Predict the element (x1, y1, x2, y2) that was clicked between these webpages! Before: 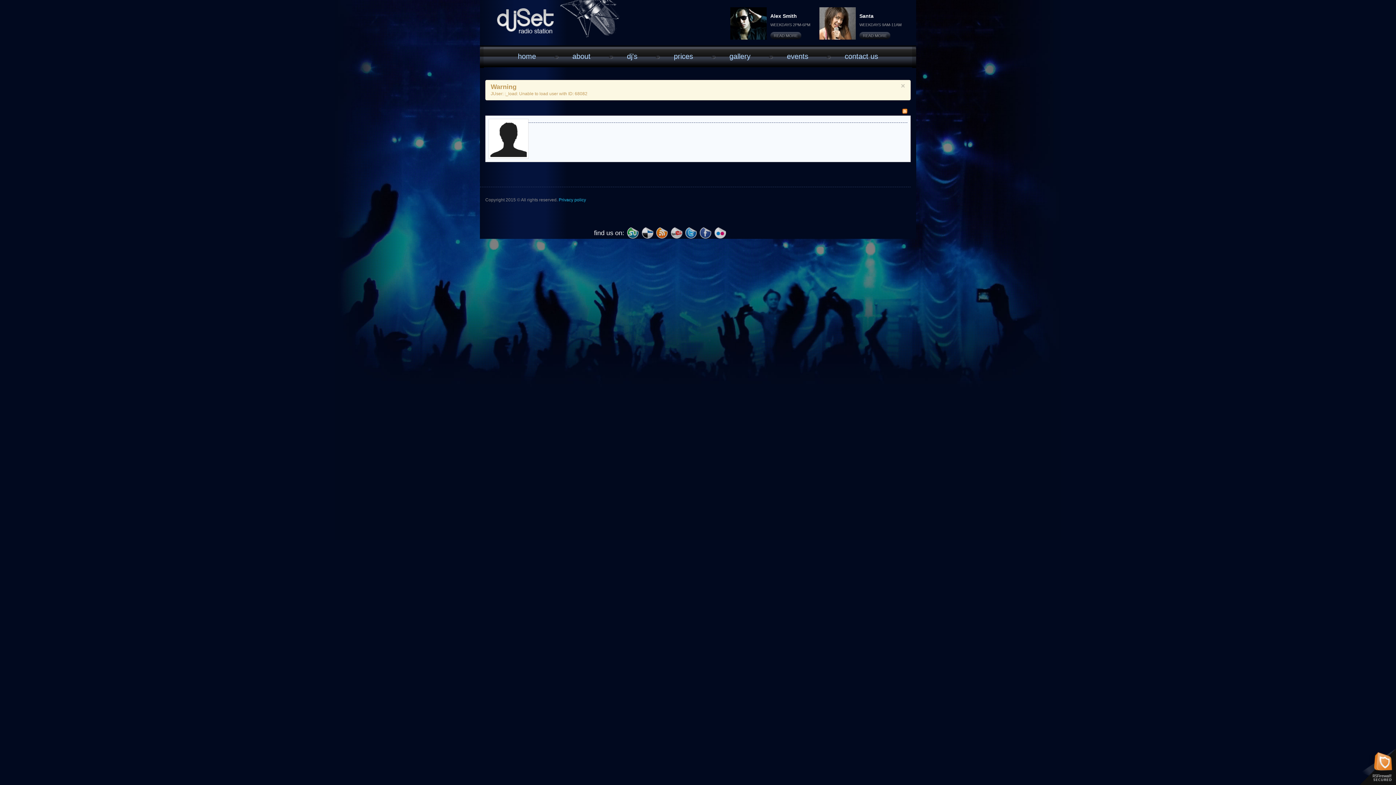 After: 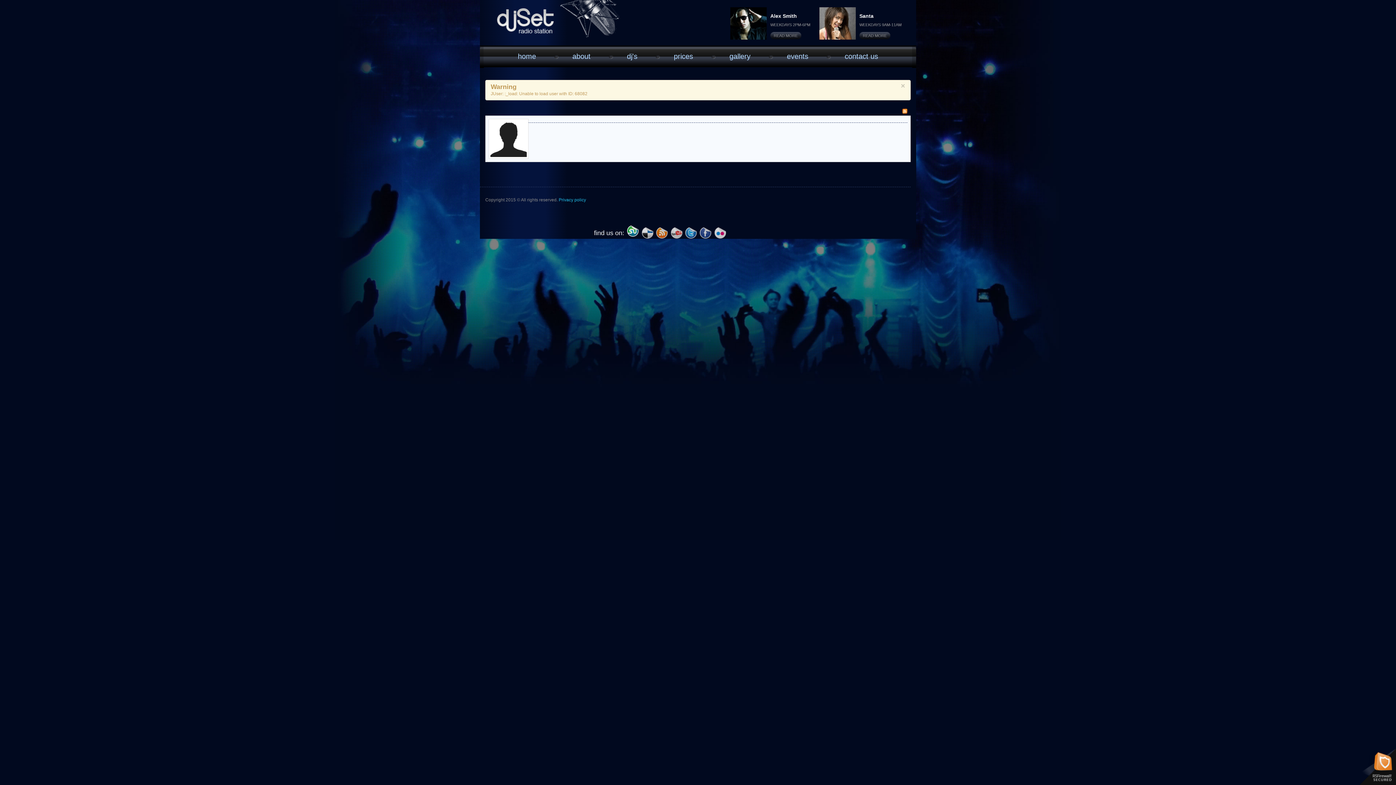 Action: bbox: (627, 227, 638, 238) label: StumleUpon